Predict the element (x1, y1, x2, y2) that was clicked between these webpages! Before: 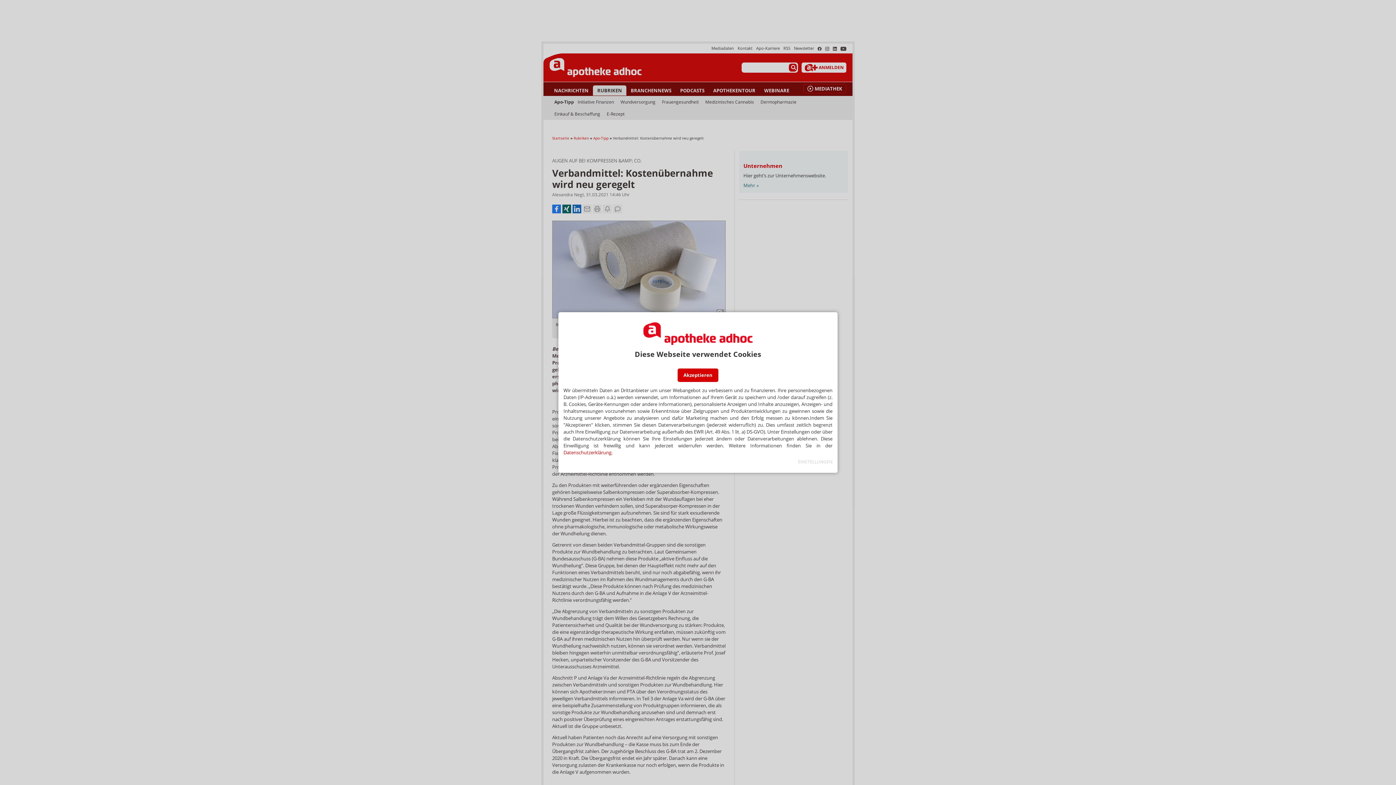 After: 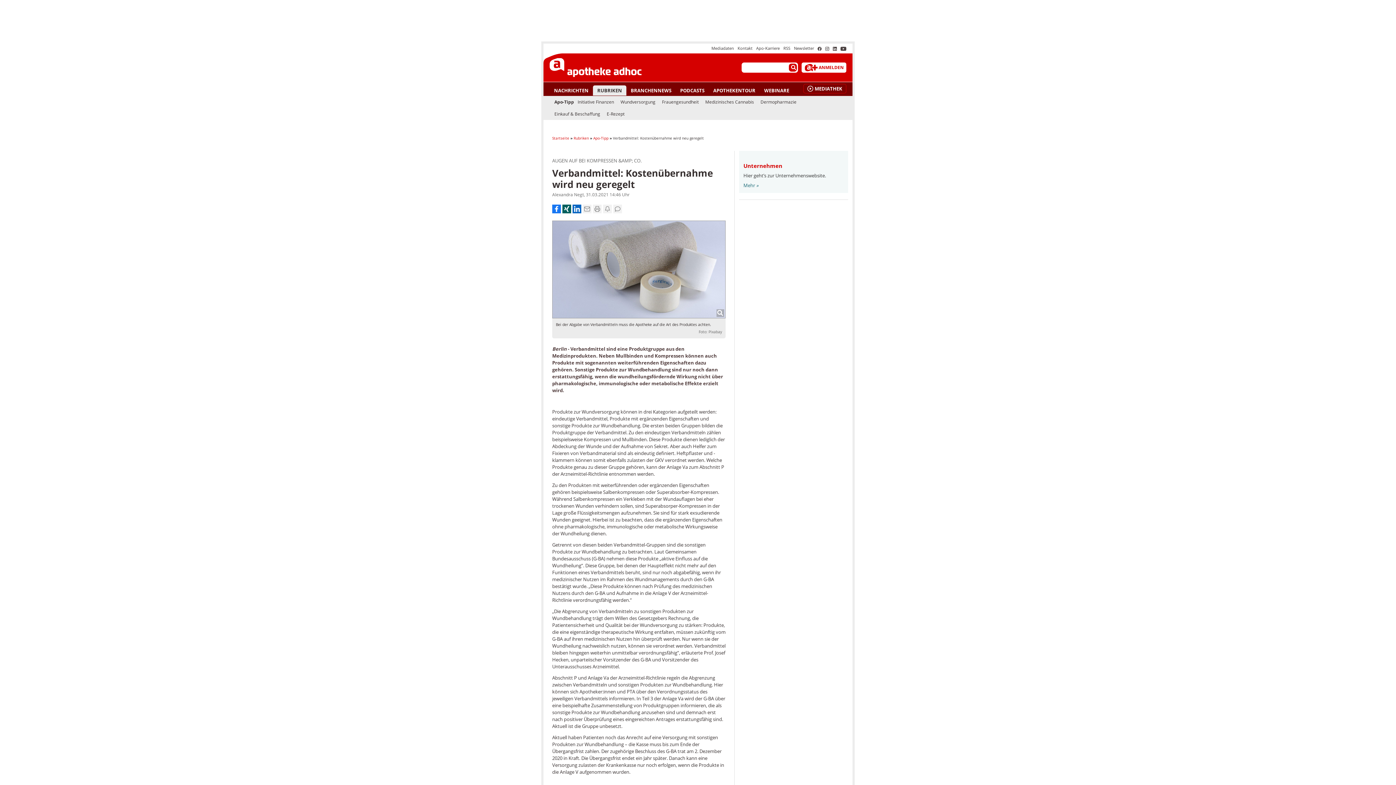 Action: label: Akzeptieren bbox: (677, 368, 718, 382)